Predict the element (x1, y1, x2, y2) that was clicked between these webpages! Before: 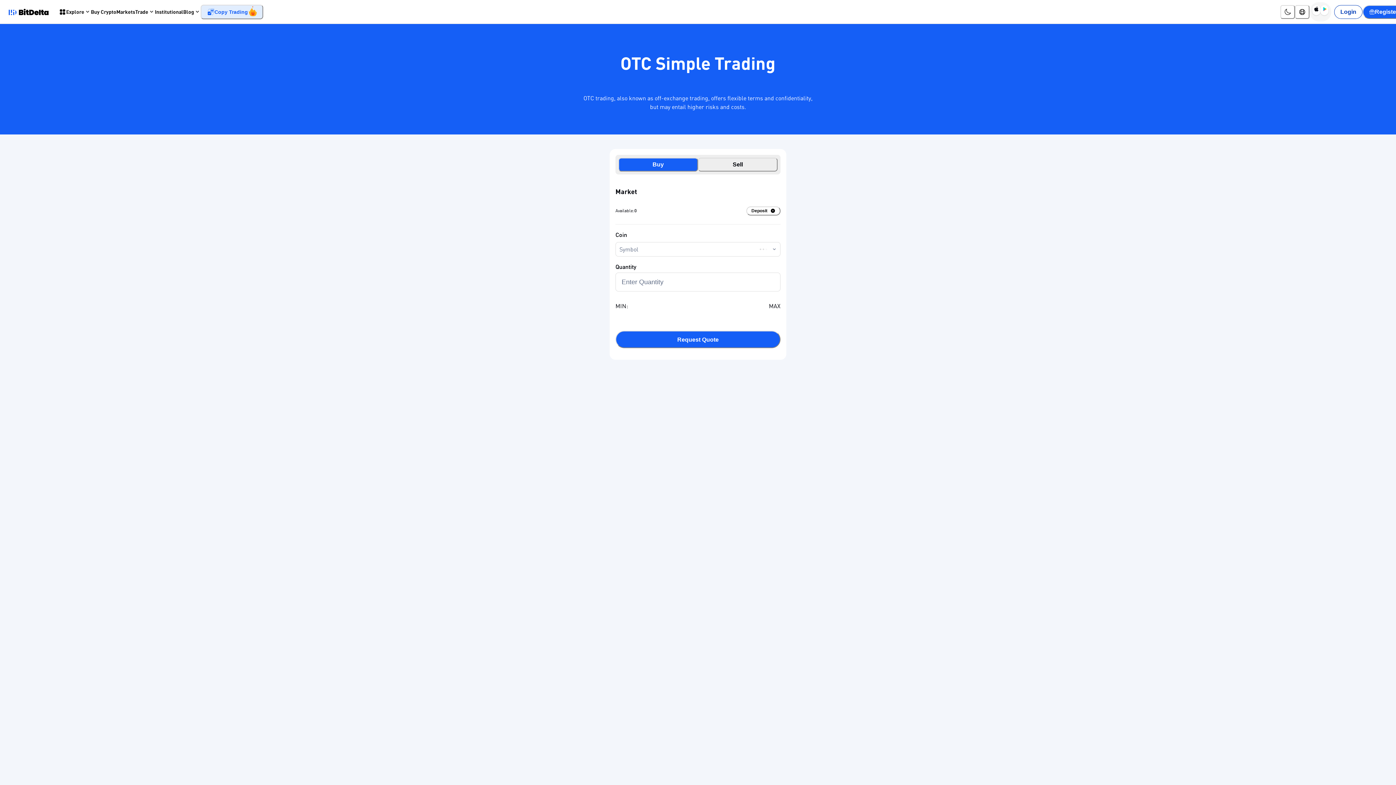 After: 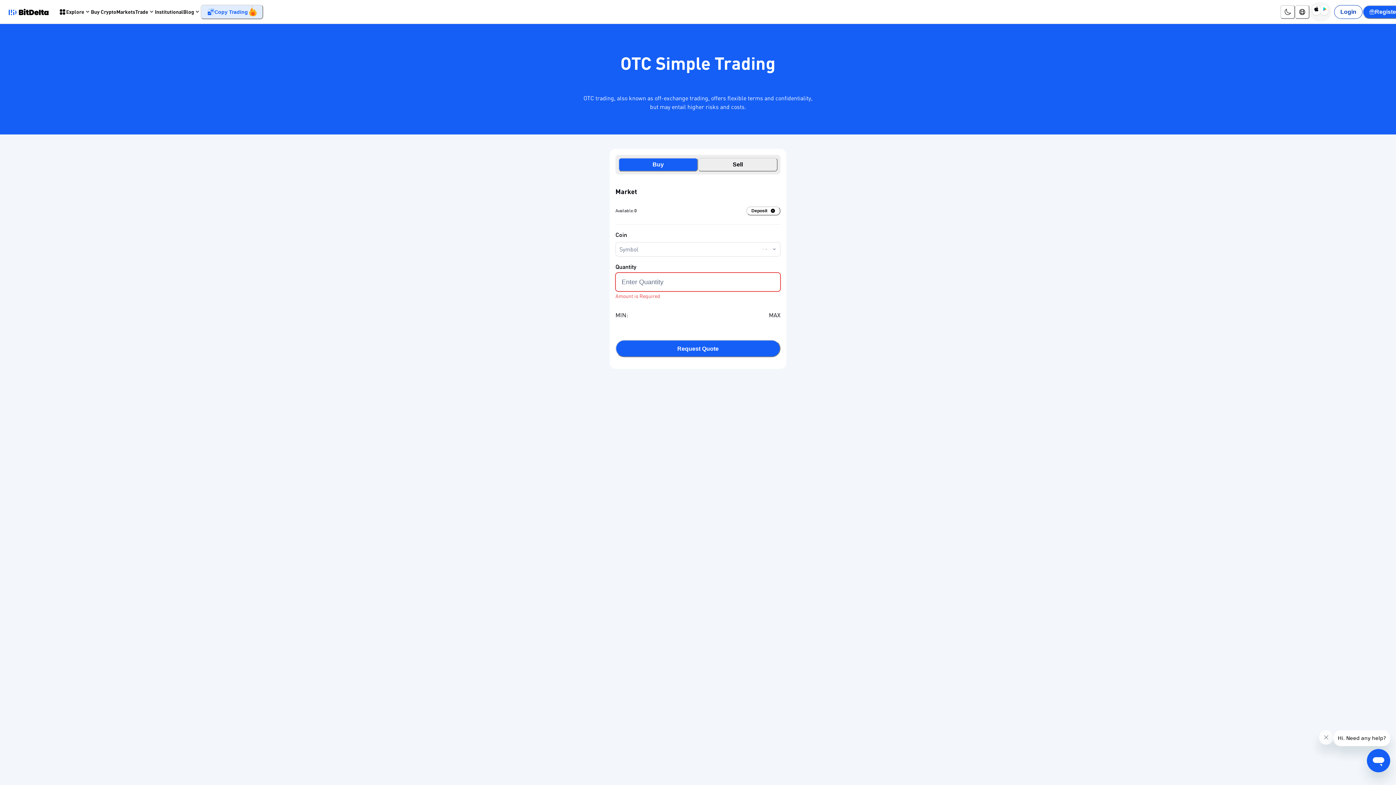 Action: bbox: (615, 330, 780, 348) label: Request Quote